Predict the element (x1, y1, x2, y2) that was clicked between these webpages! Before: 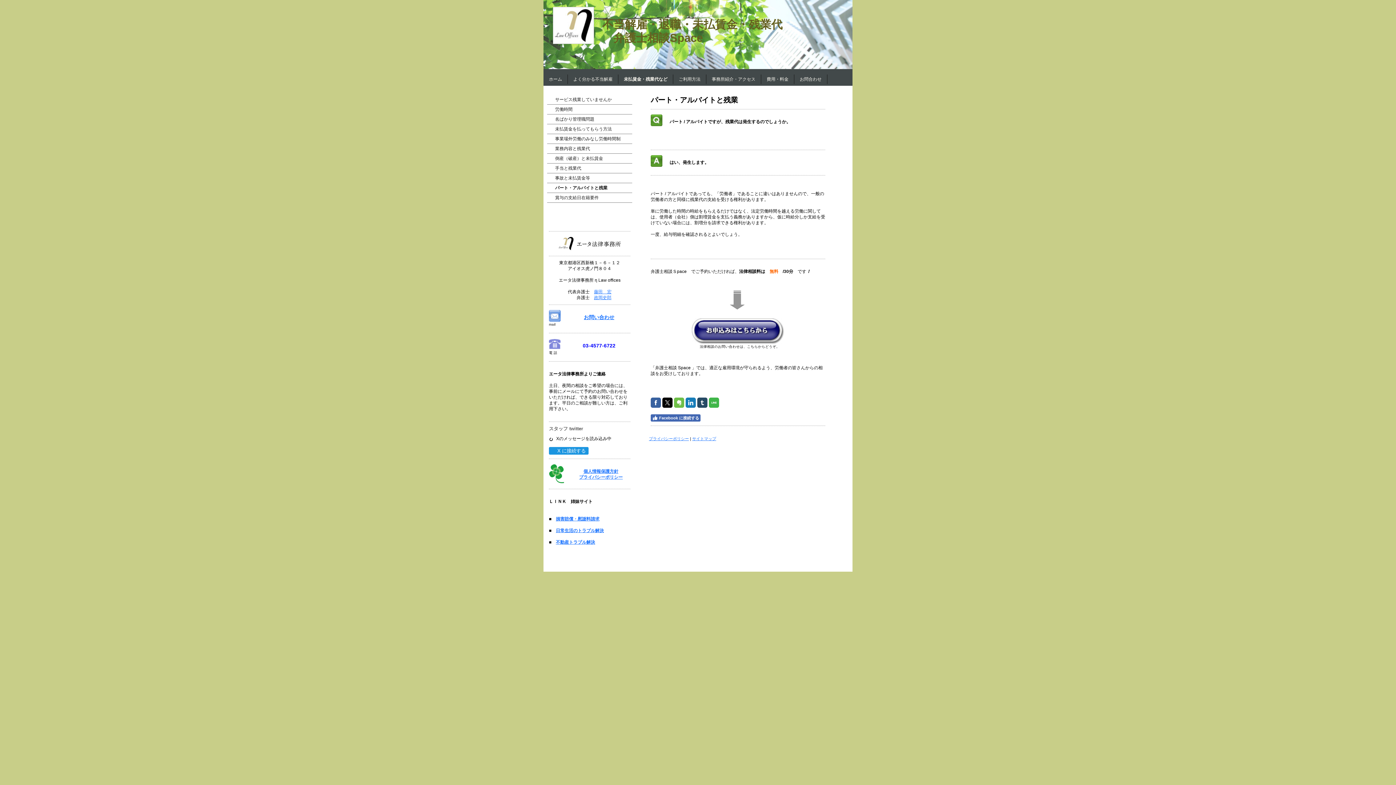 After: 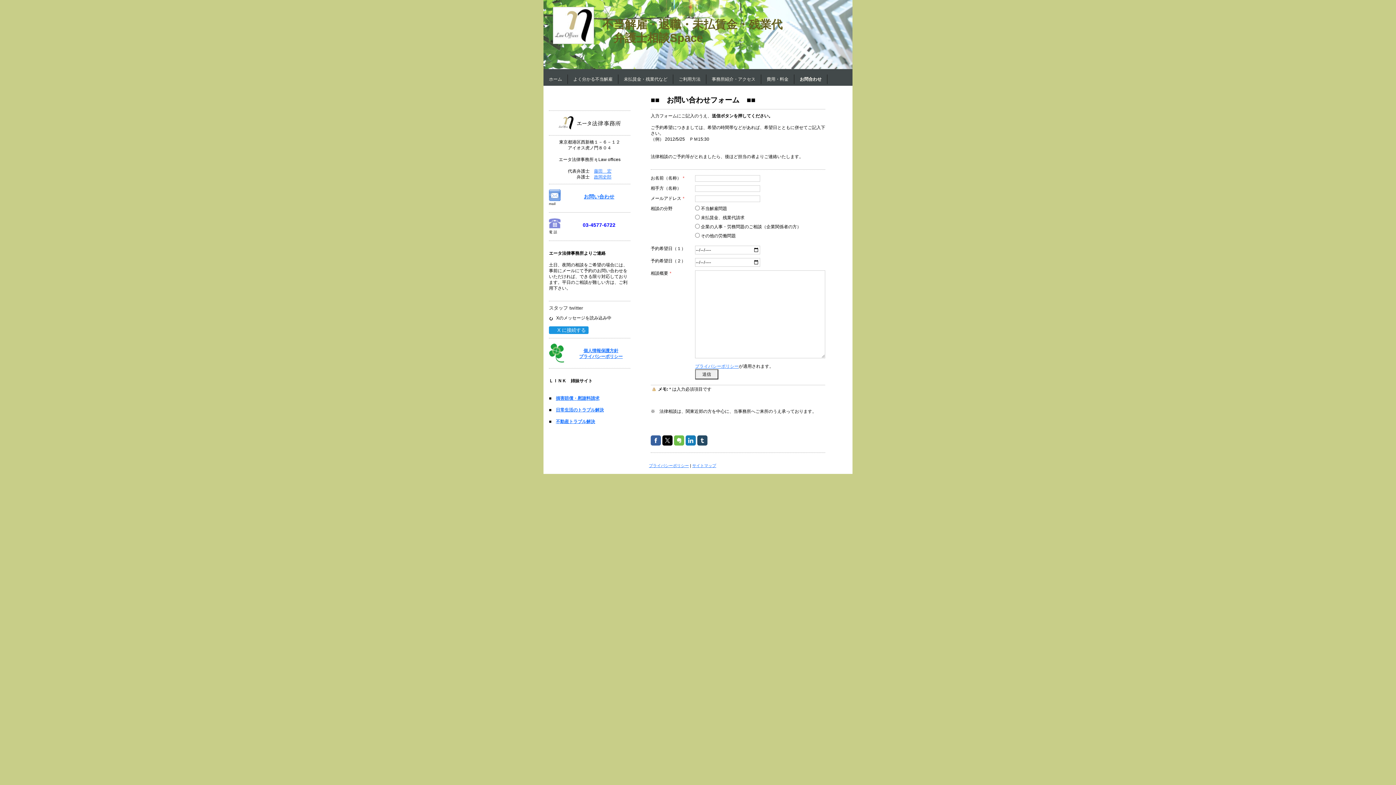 Action: label: お問い合わせ bbox: (584, 314, 614, 320)